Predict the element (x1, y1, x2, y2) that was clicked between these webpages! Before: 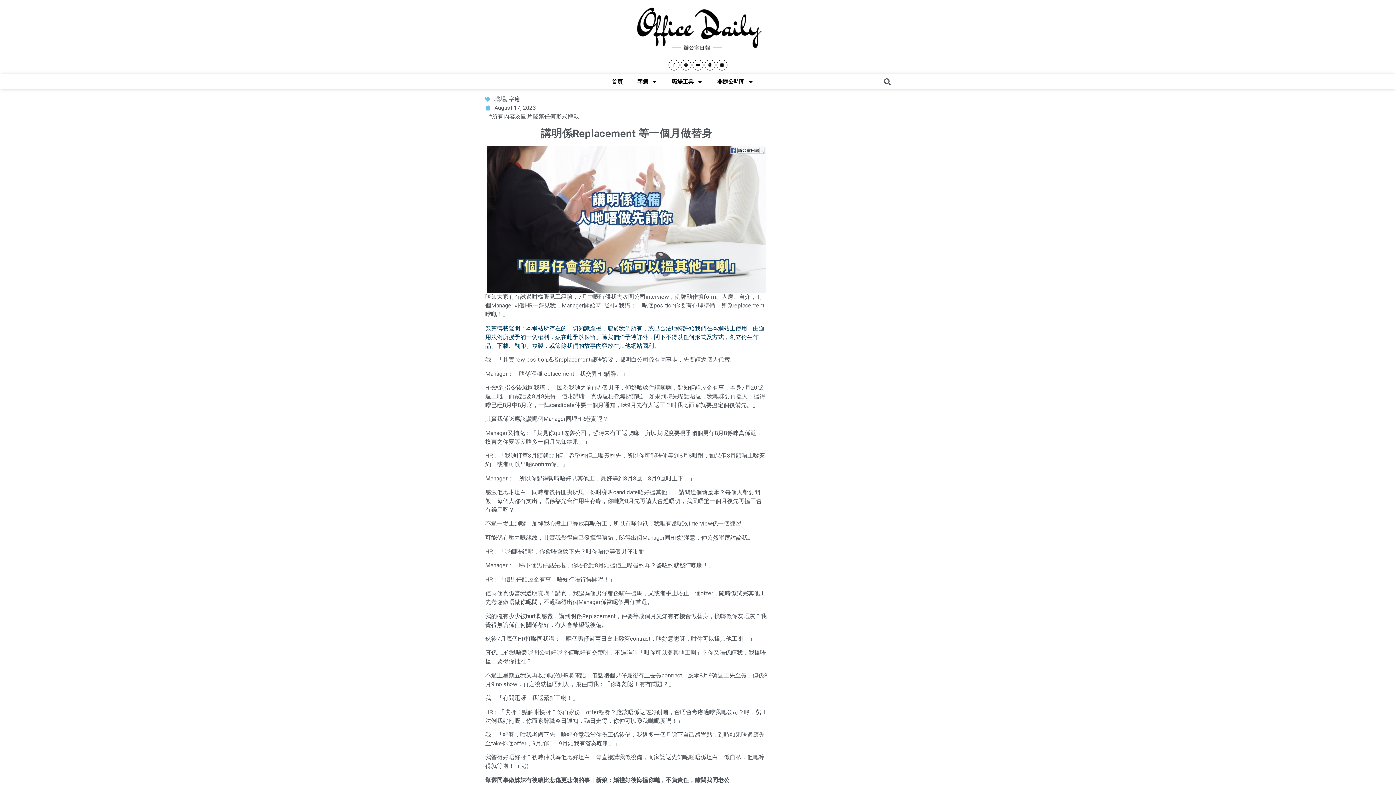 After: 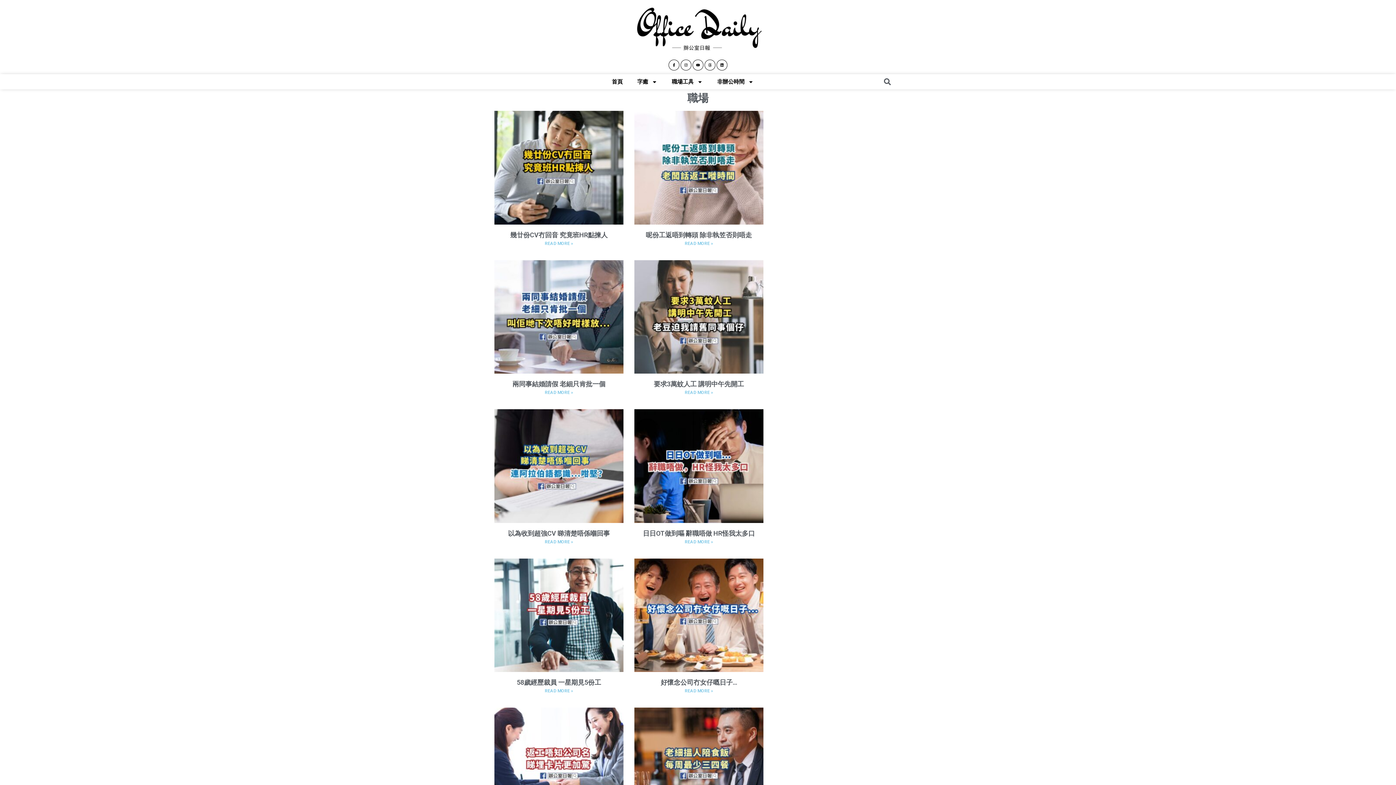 Action: bbox: (494, 95, 506, 102) label: 職場